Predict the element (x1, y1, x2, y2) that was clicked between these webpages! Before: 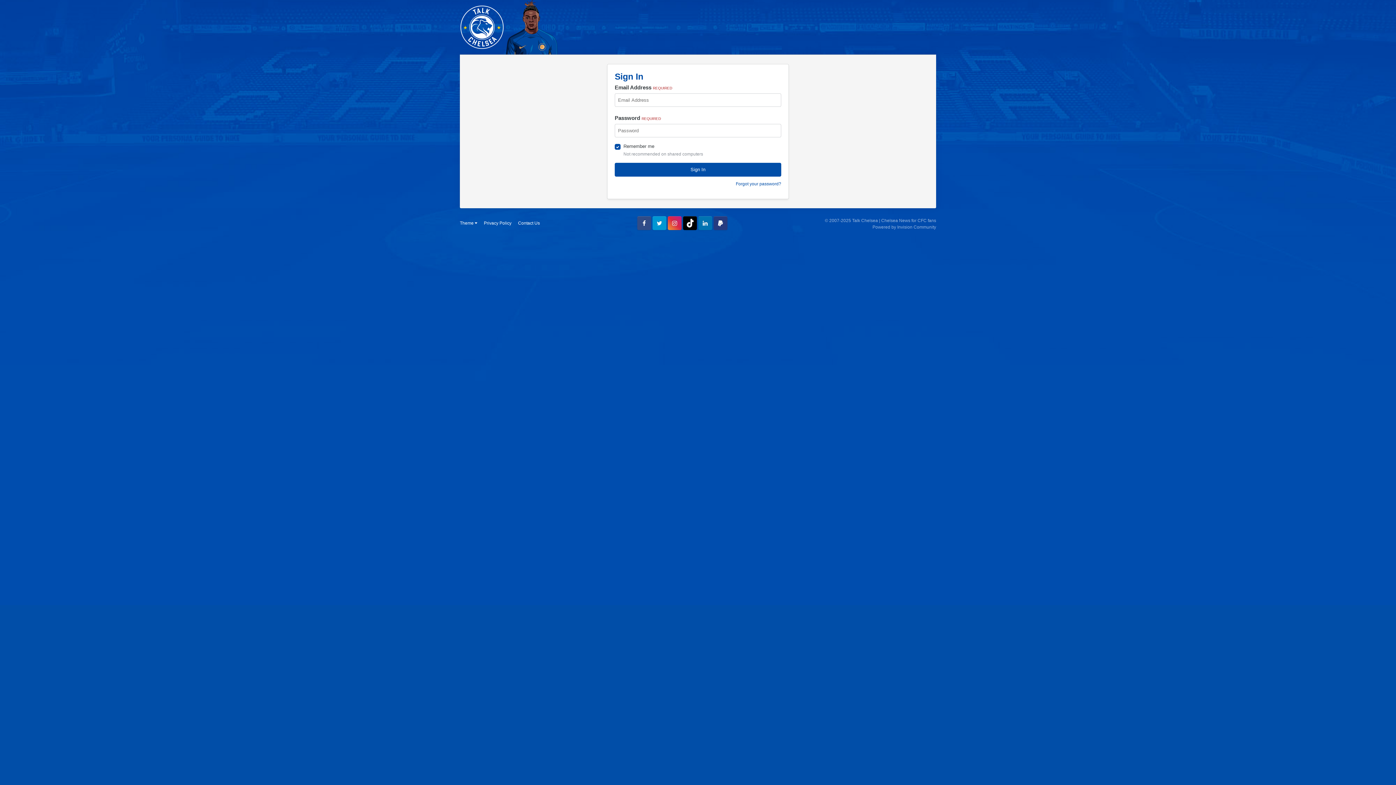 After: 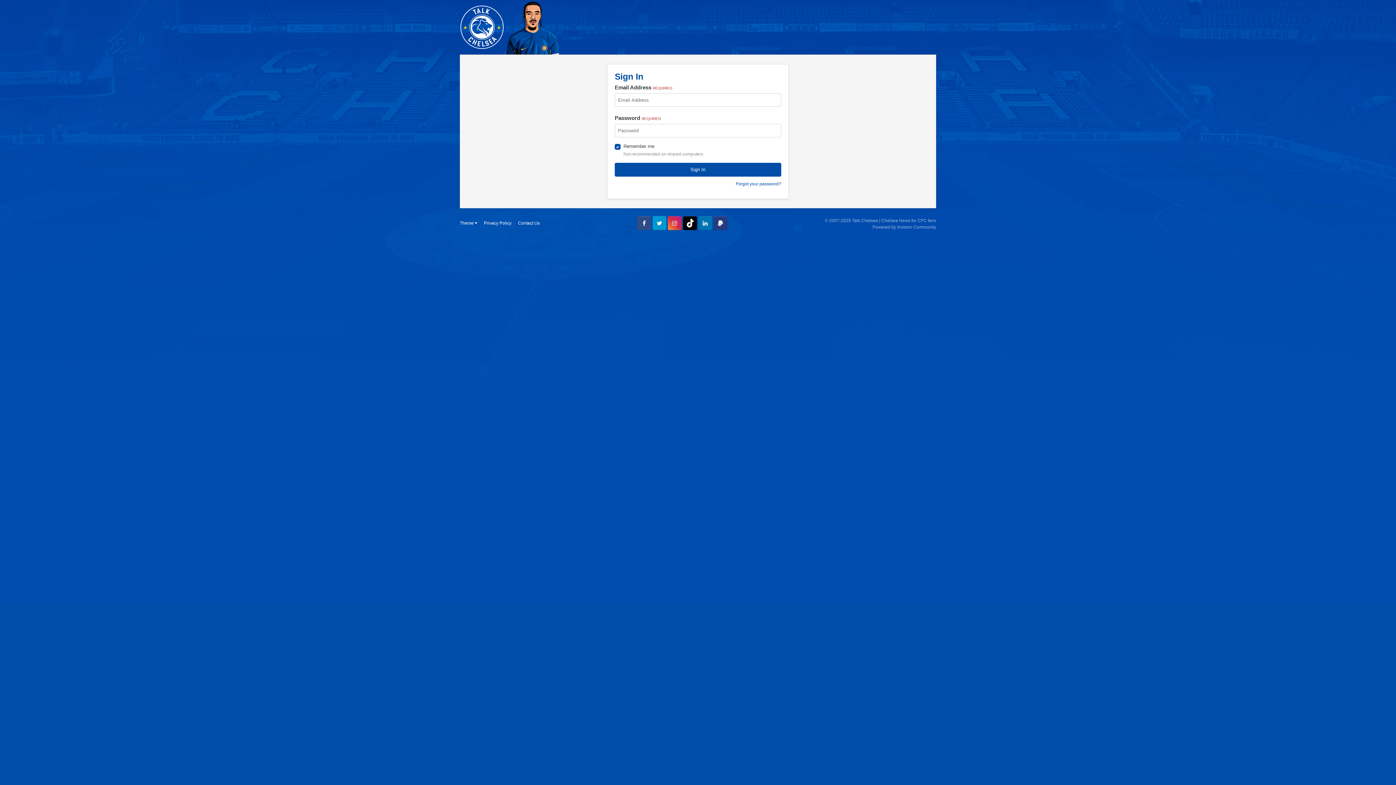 Action: bbox: (452, 0, 588, 54)